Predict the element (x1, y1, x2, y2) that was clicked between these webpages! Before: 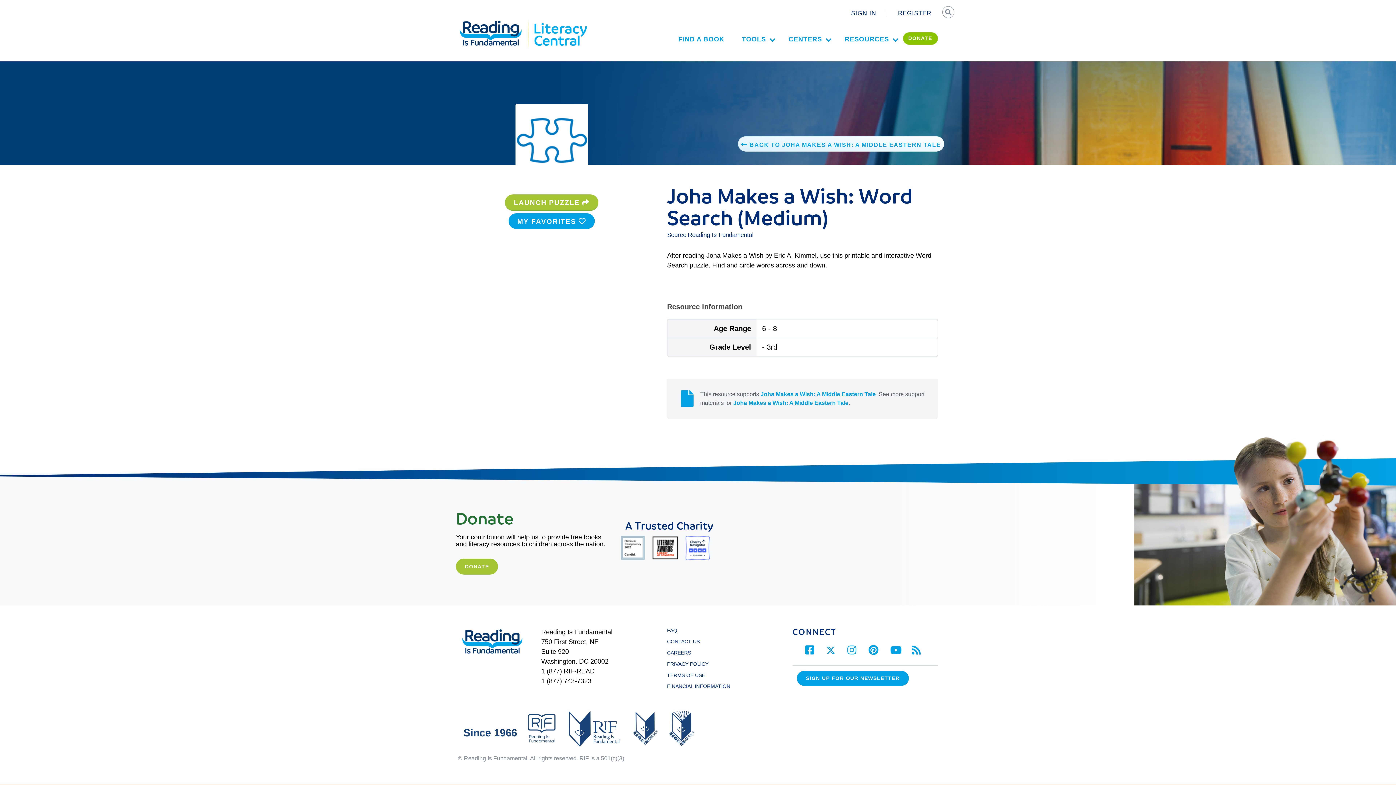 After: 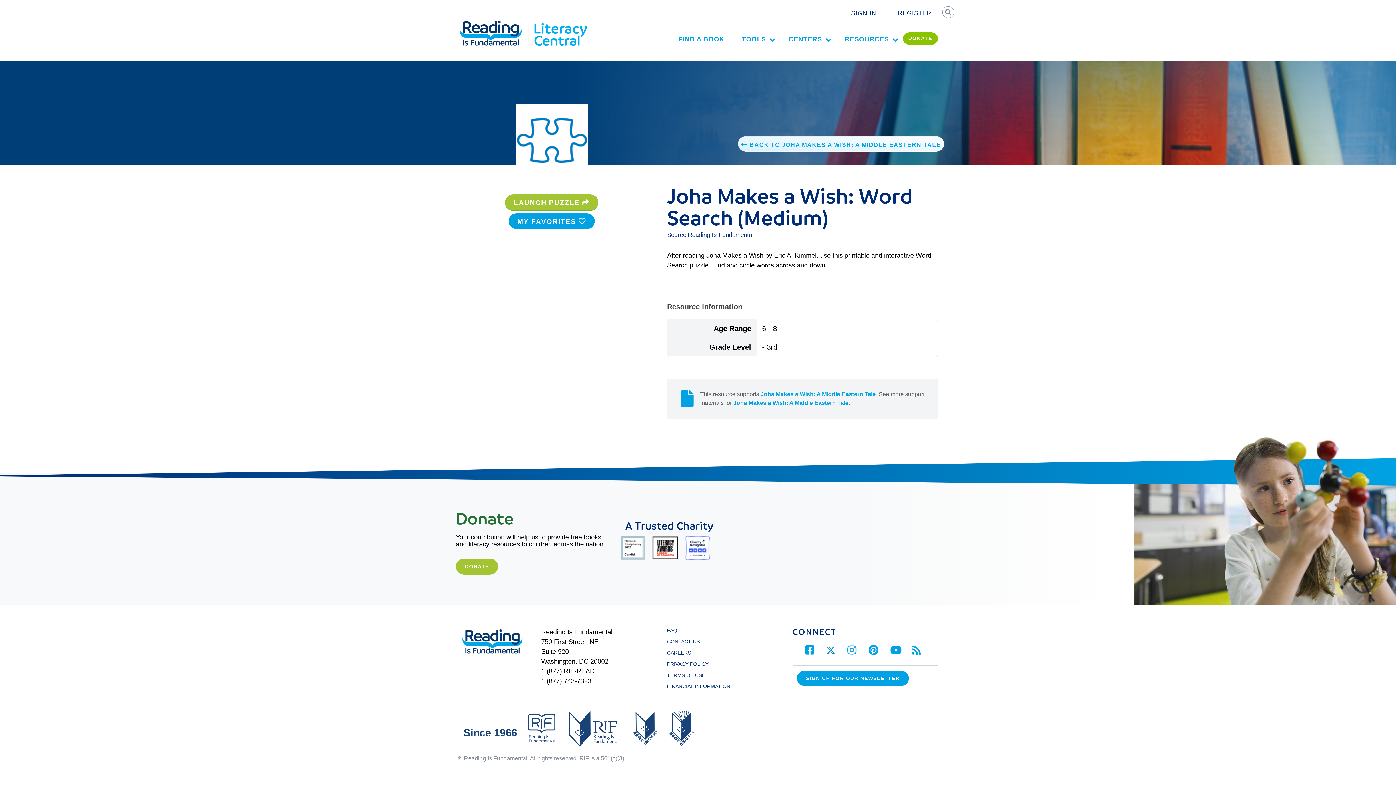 Action: bbox: (667, 639, 704, 644) label: CONTACT US   